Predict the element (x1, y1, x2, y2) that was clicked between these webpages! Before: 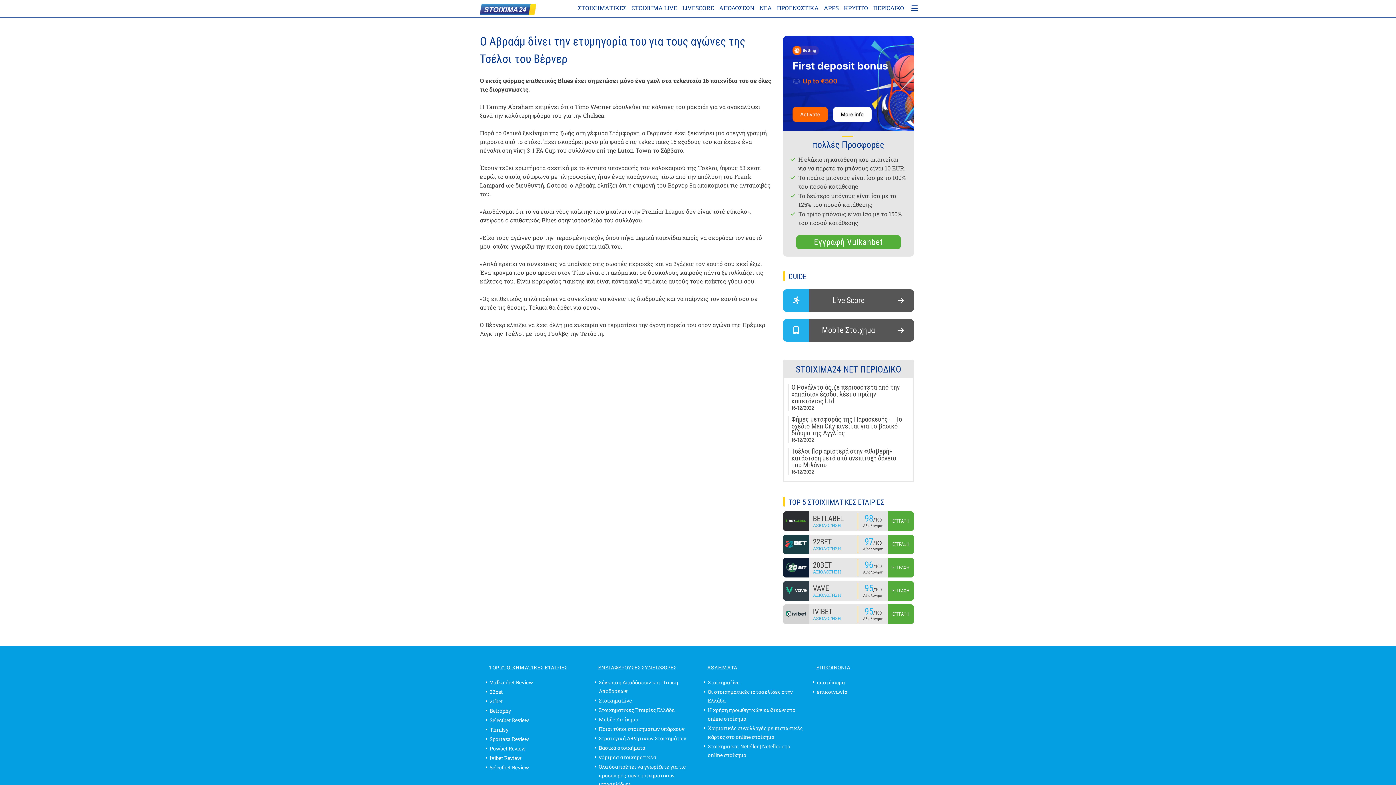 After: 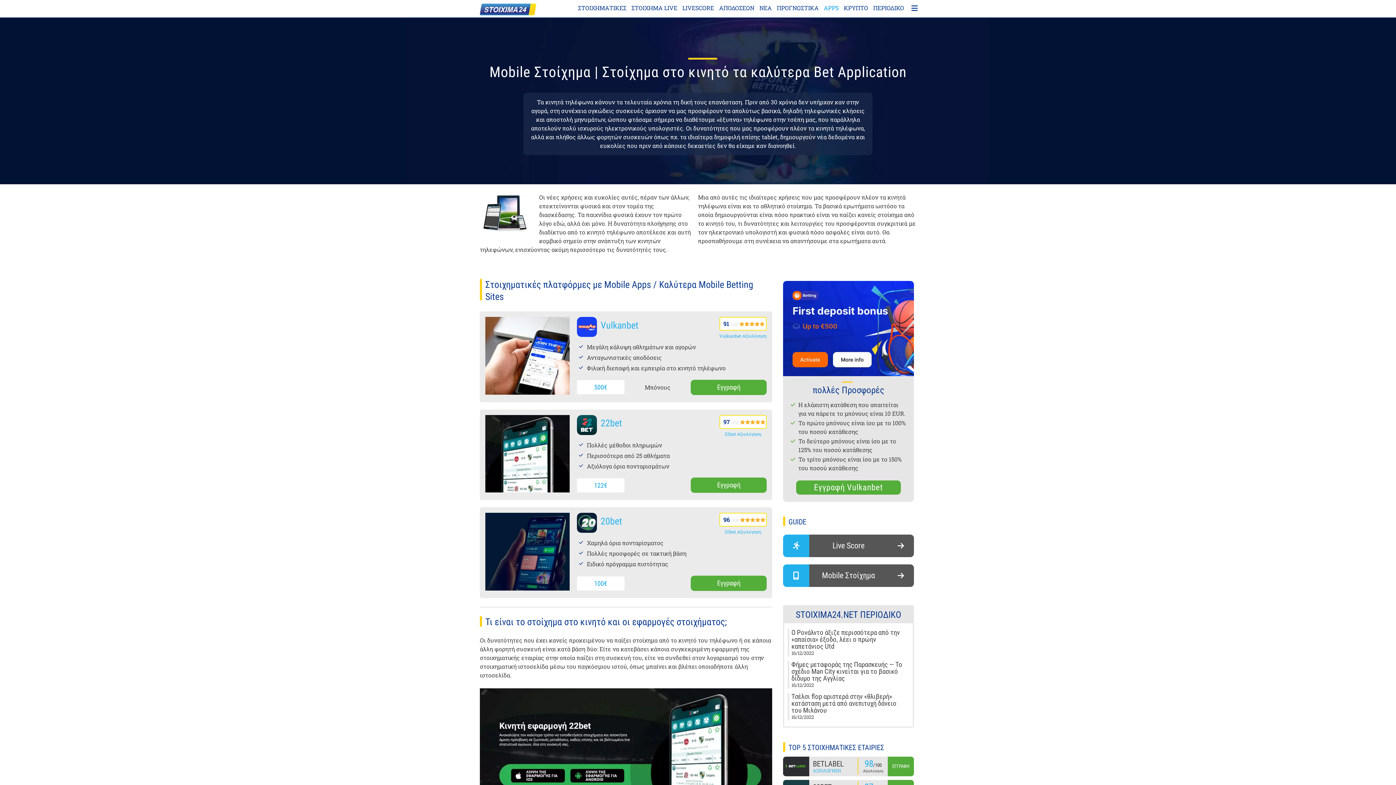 Action: label: Mobile Στοίχημα bbox: (598, 716, 638, 723)